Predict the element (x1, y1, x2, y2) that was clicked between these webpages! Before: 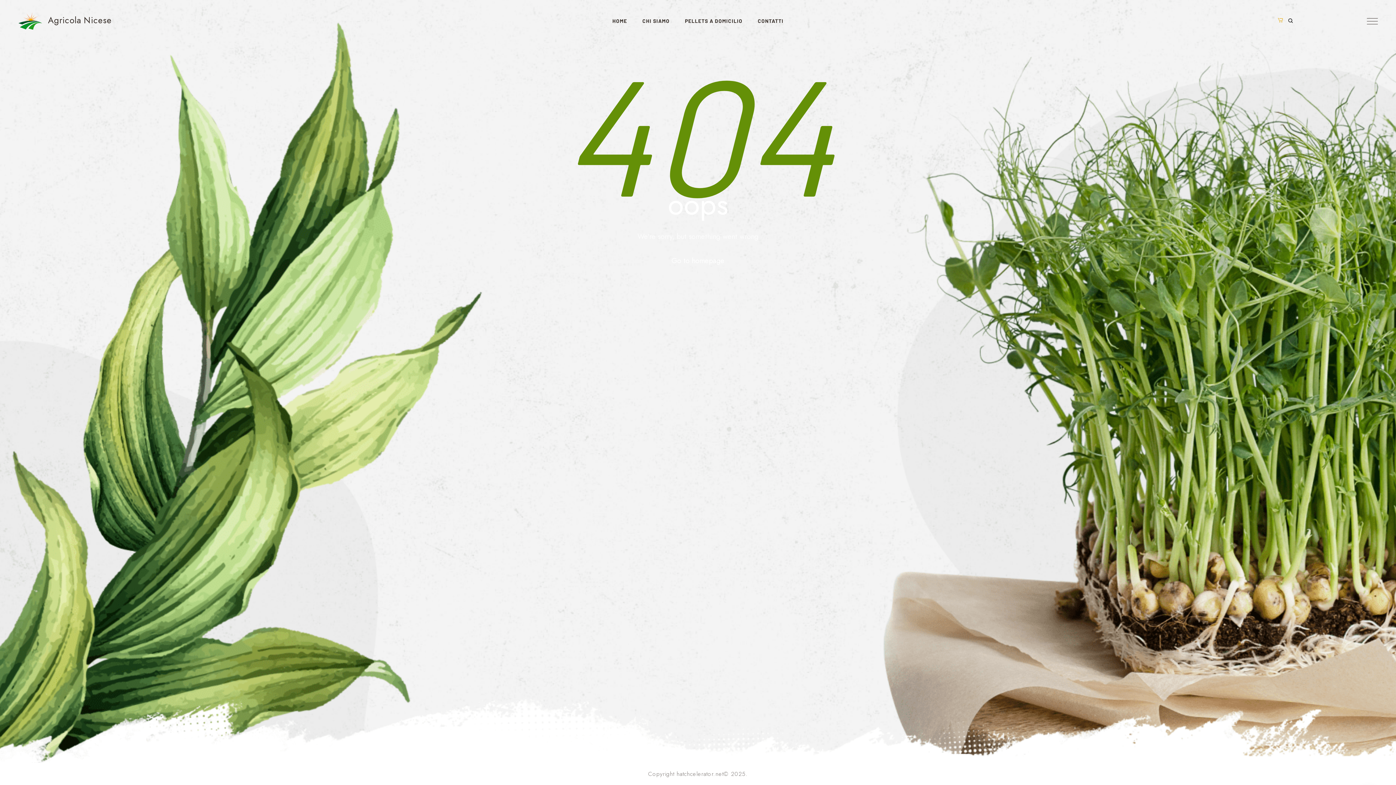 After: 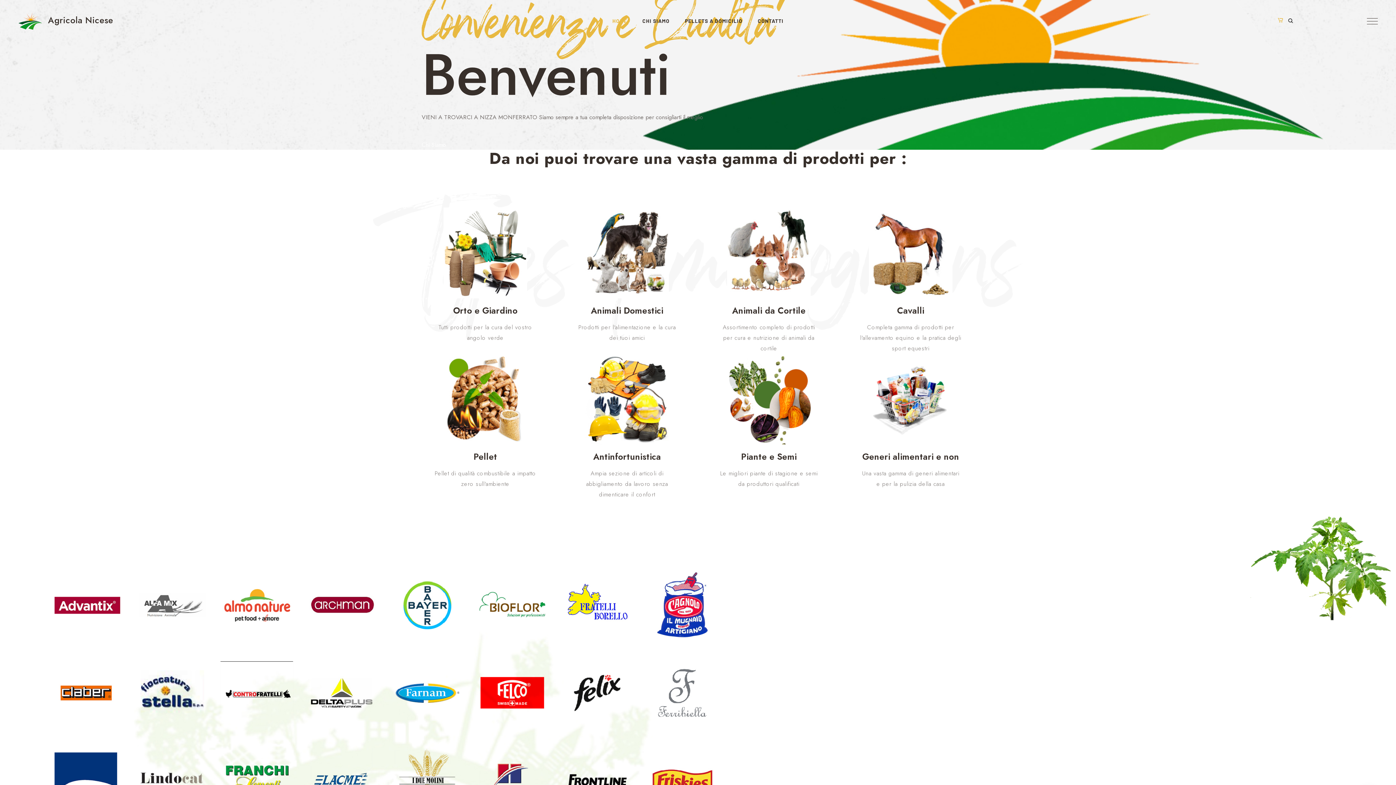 Action: bbox: (671, 255, 724, 266) label: Go to homepage